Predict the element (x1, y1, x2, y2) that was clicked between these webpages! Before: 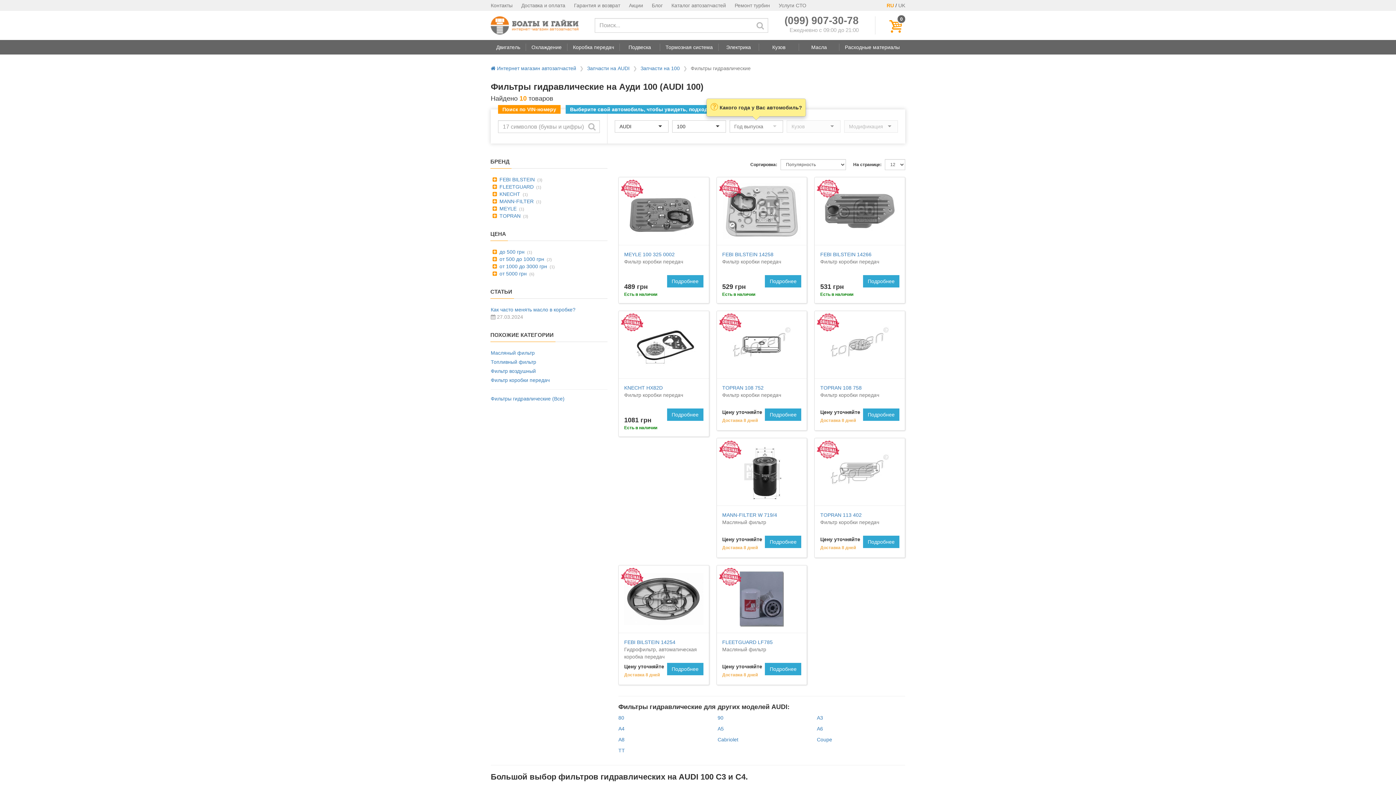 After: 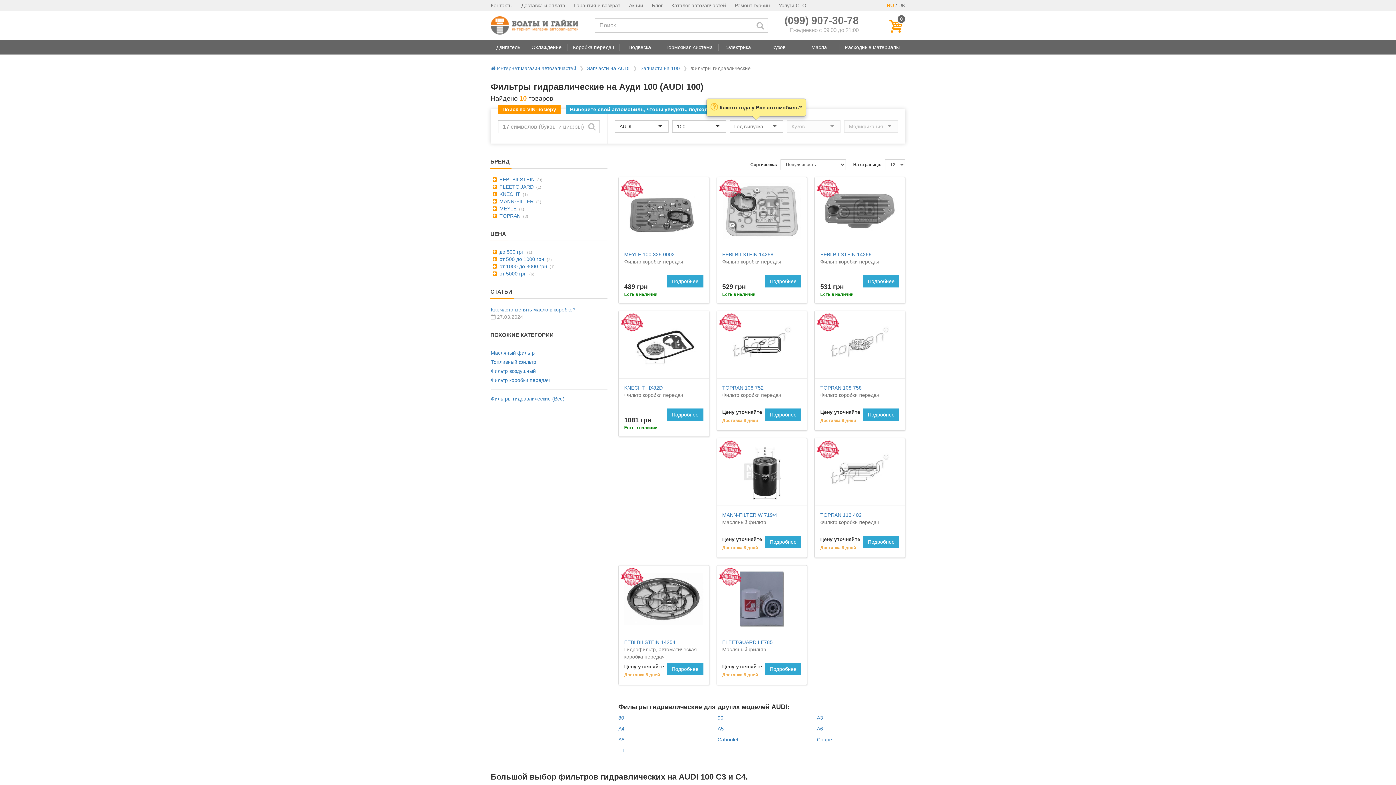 Action: label: Корзина bbox: (890, 16, 901, 34)